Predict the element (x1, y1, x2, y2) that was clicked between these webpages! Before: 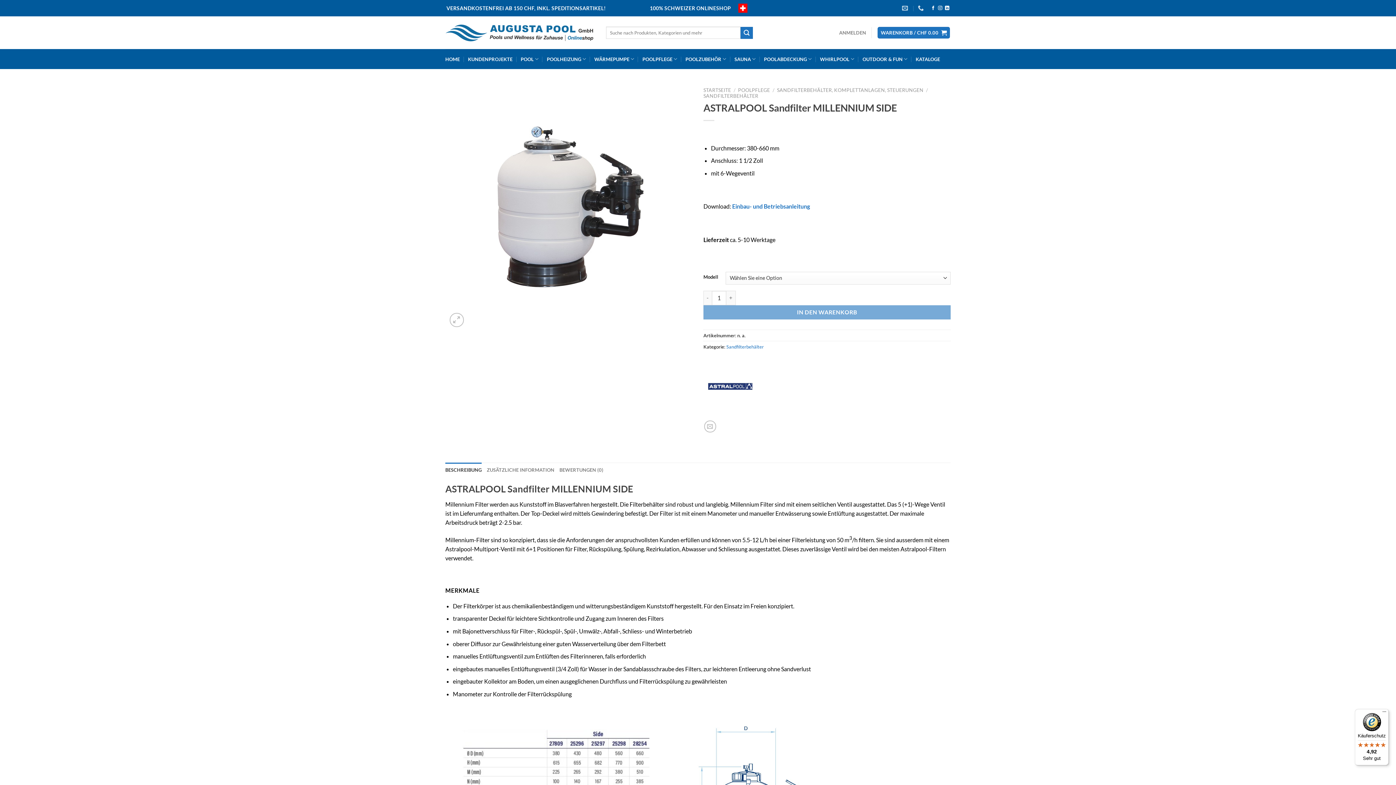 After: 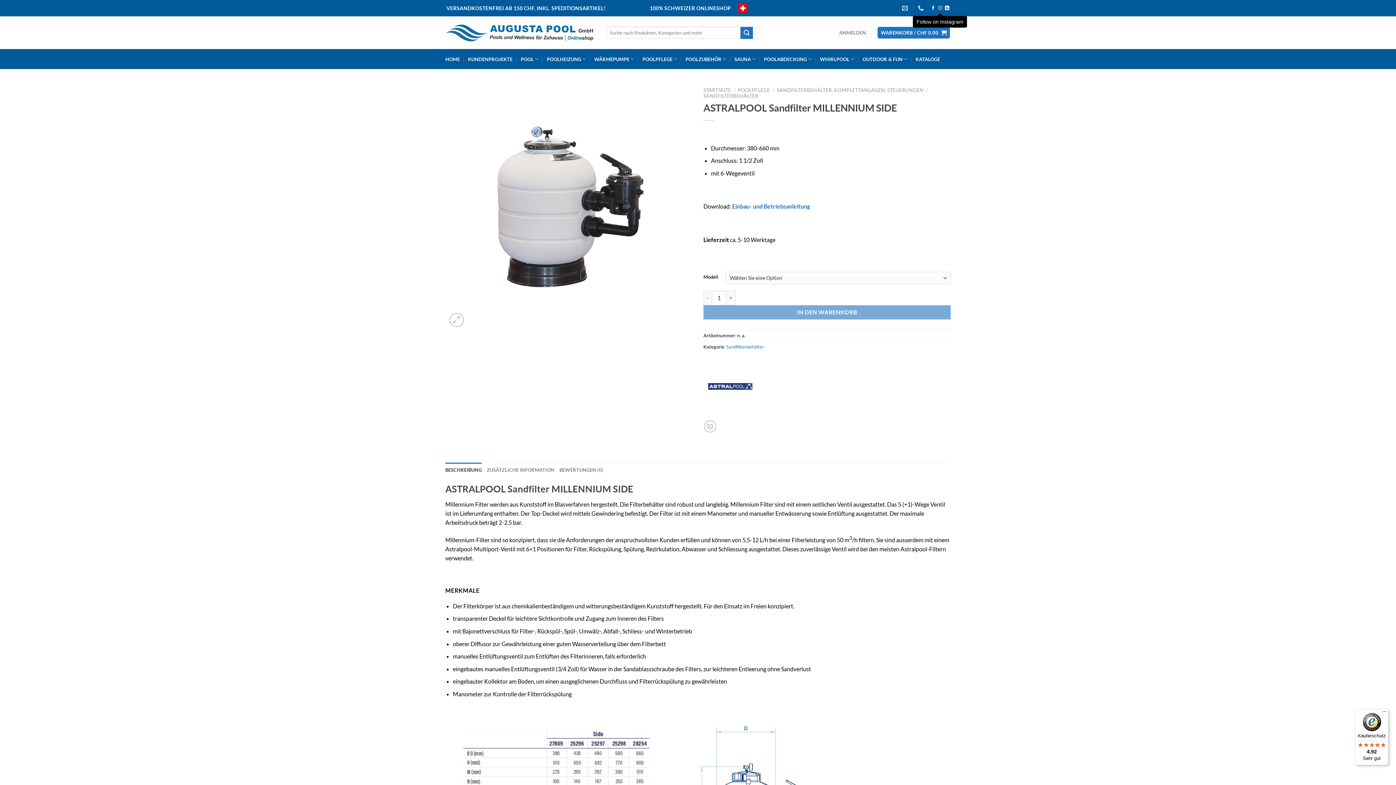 Action: label: Follow on Instagram bbox: (938, 5, 942, 10)